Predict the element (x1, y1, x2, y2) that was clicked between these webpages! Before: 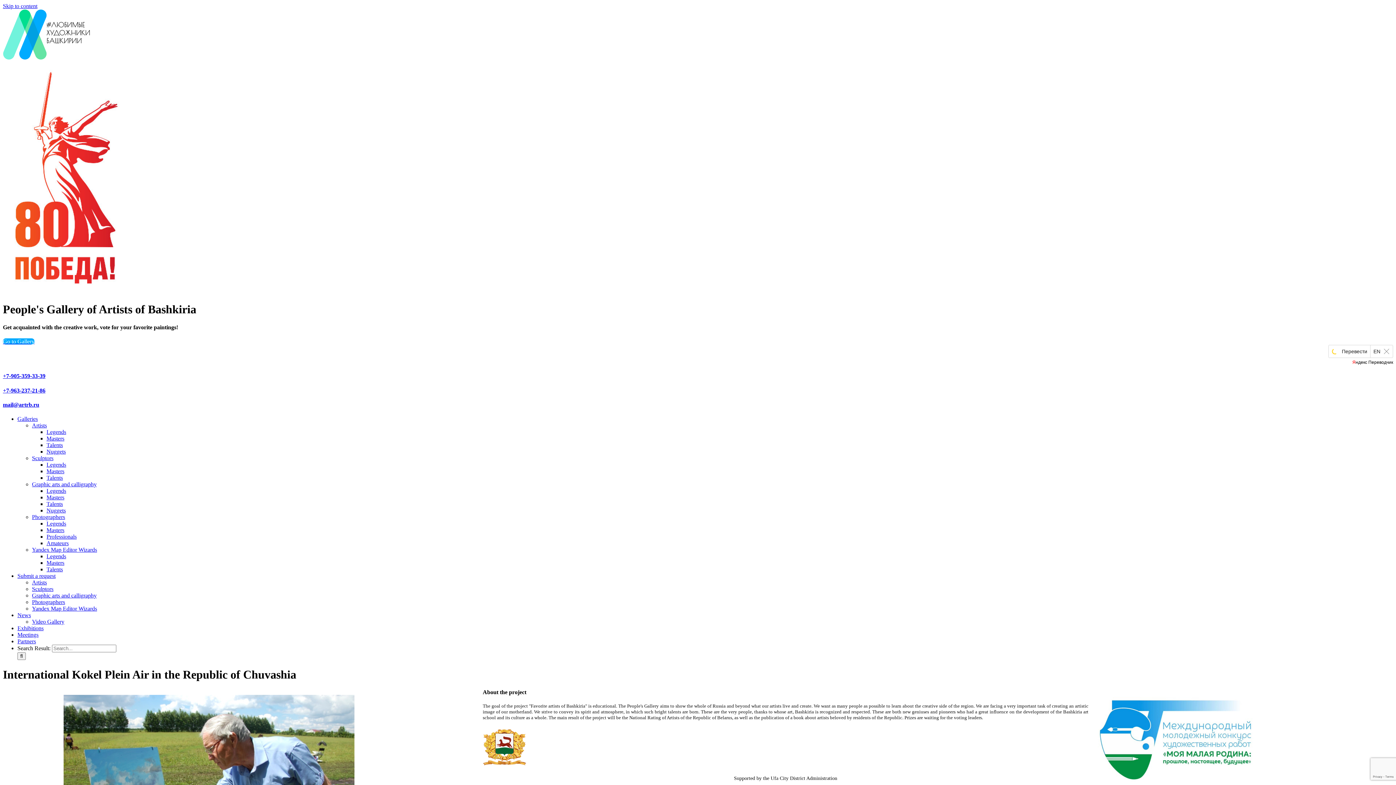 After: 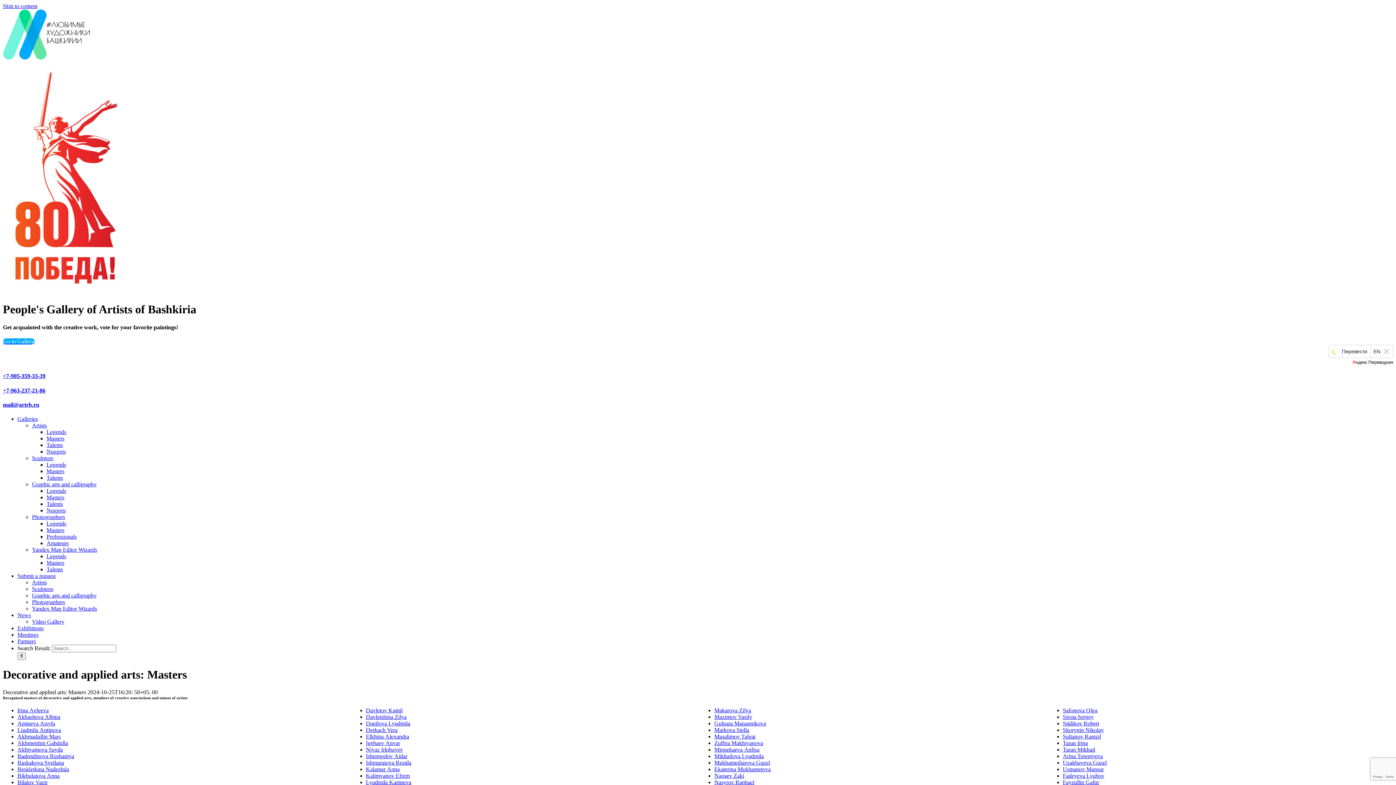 Action: label: Masters bbox: (46, 560, 64, 566)